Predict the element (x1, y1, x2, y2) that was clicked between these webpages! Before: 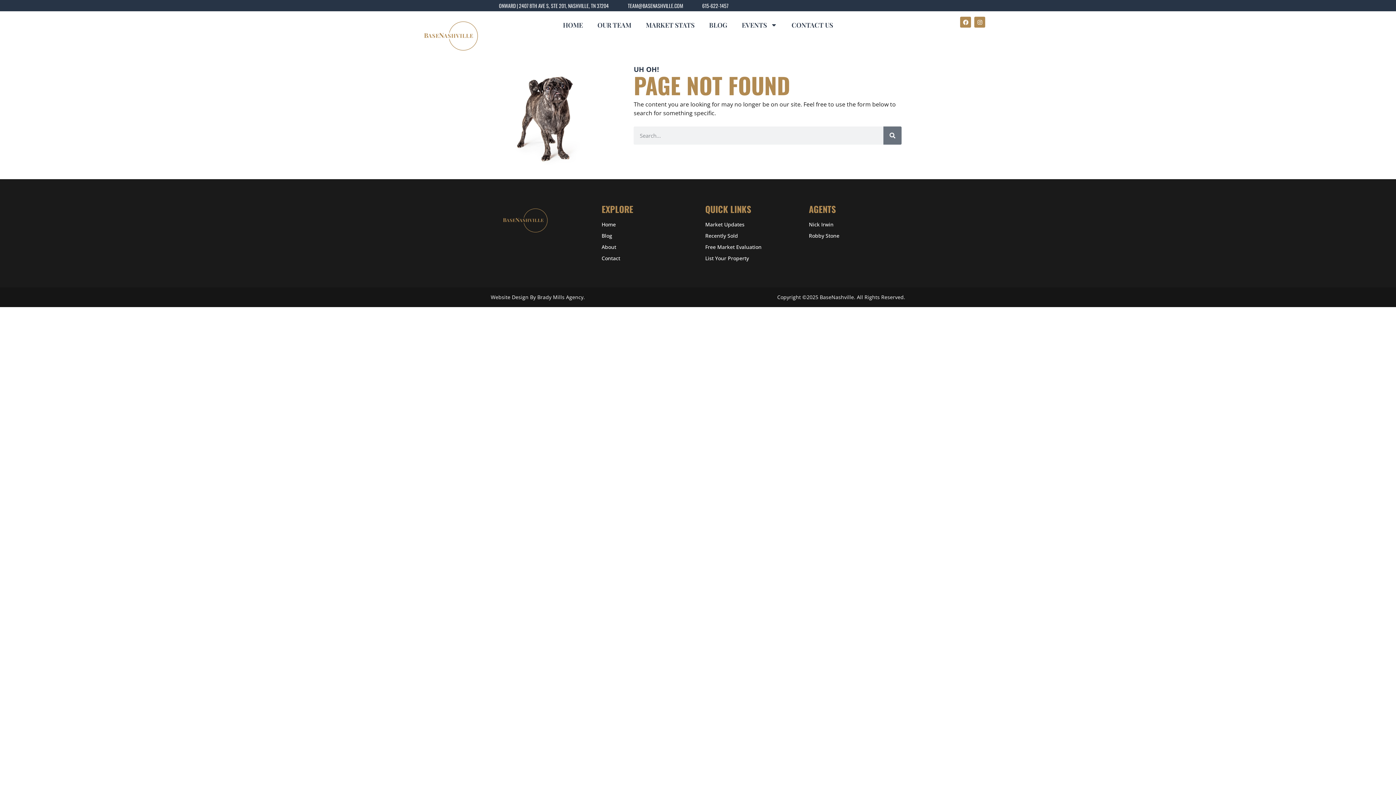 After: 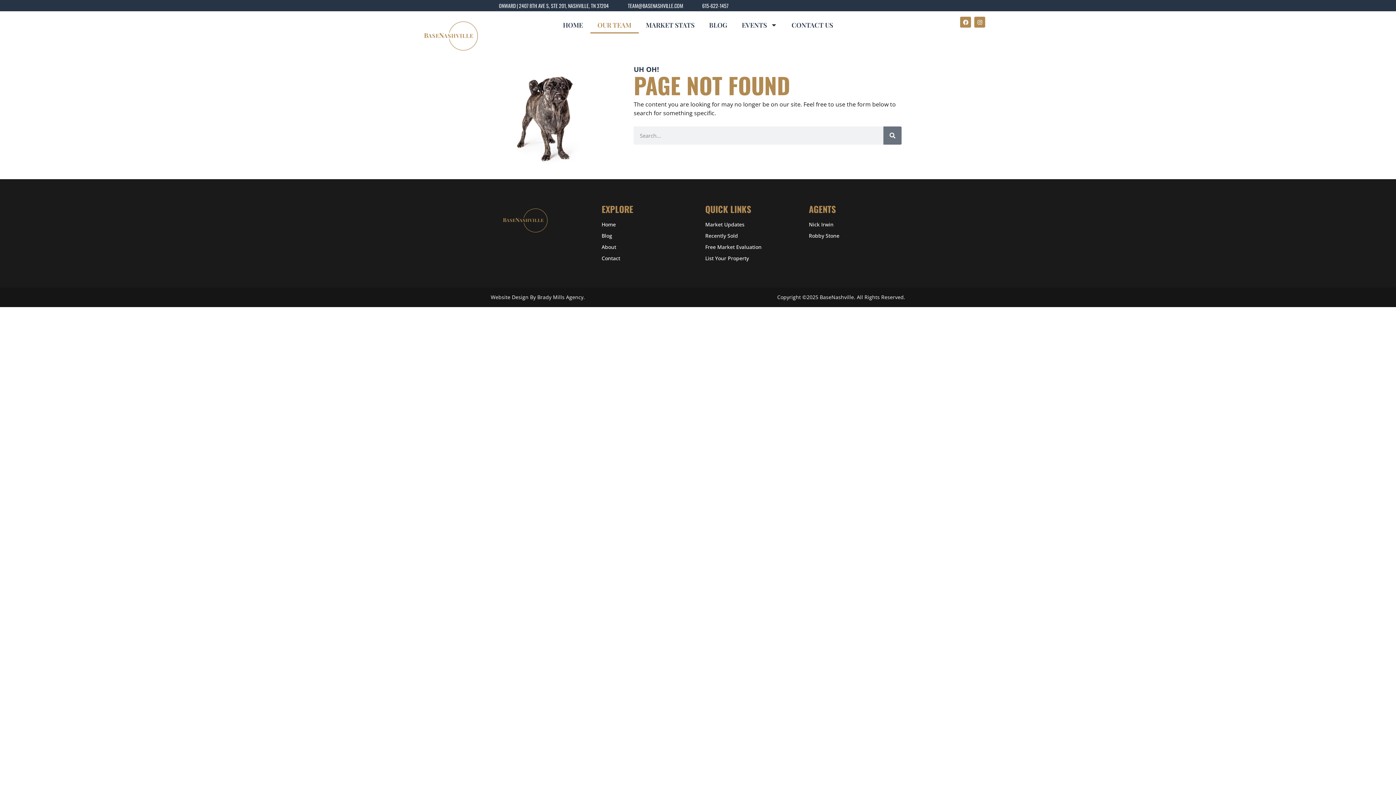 Action: bbox: (590, 16, 638, 33) label: OUR TEAM